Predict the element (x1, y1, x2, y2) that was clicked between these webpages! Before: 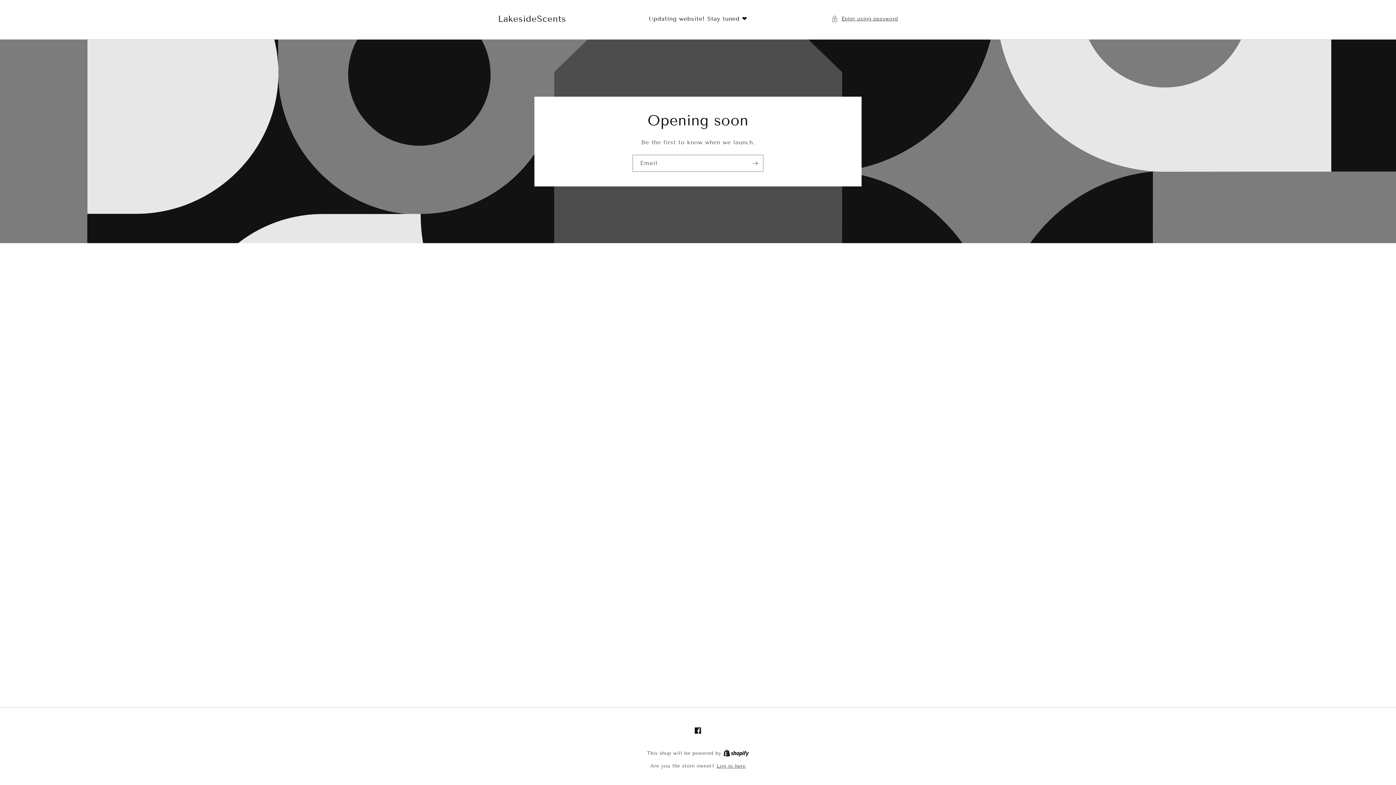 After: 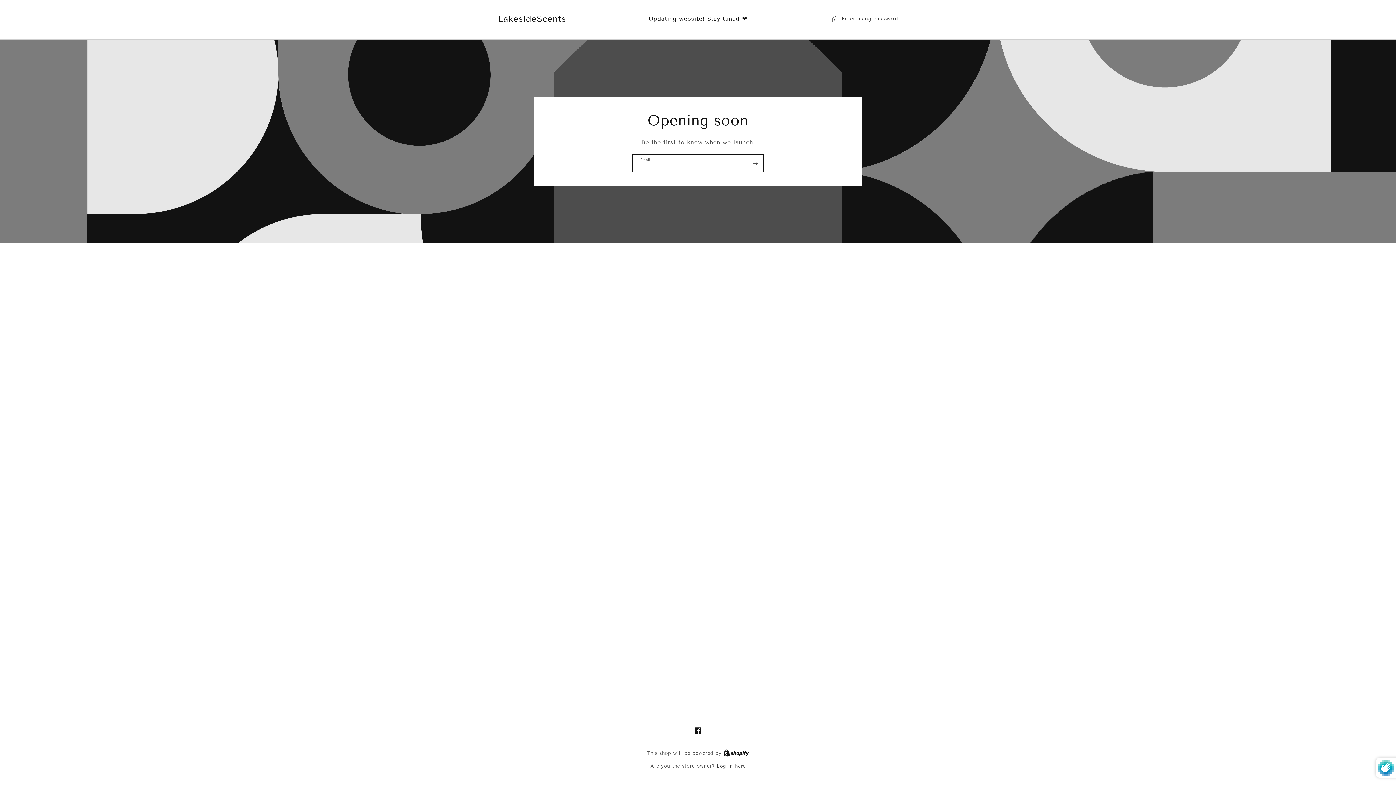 Action: bbox: (747, 154, 763, 171) label: Subscribe